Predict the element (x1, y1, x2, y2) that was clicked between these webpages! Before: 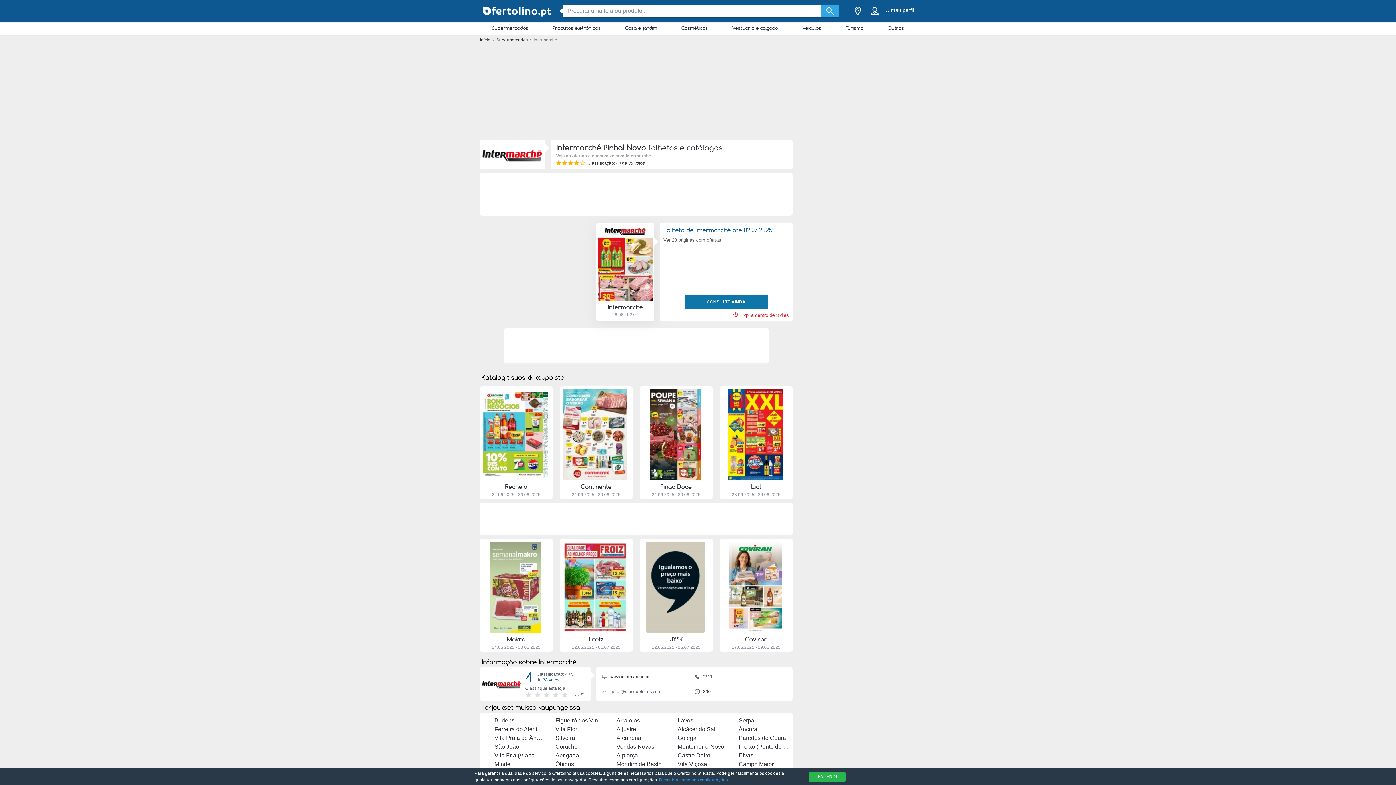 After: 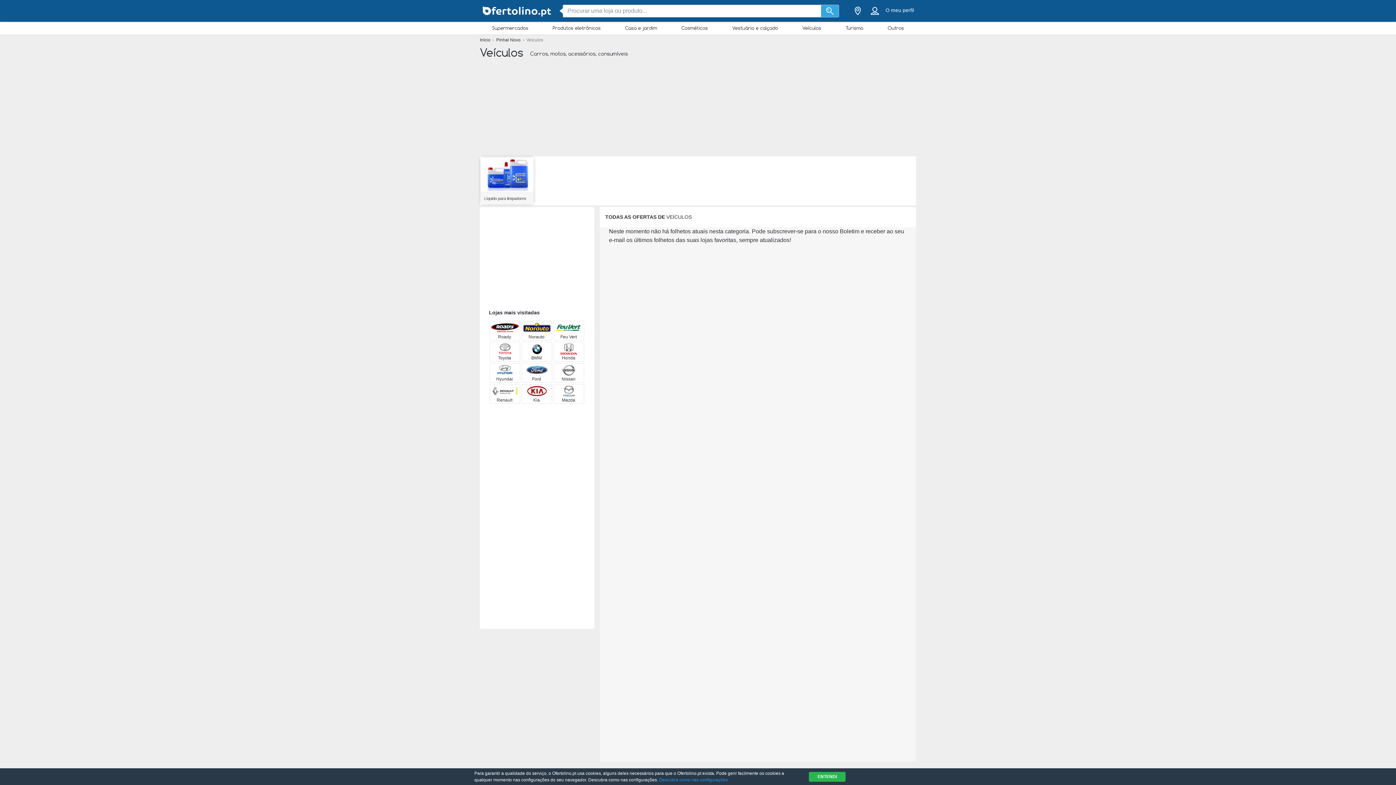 Action: bbox: (790, 23, 833, 32) label: Veículos